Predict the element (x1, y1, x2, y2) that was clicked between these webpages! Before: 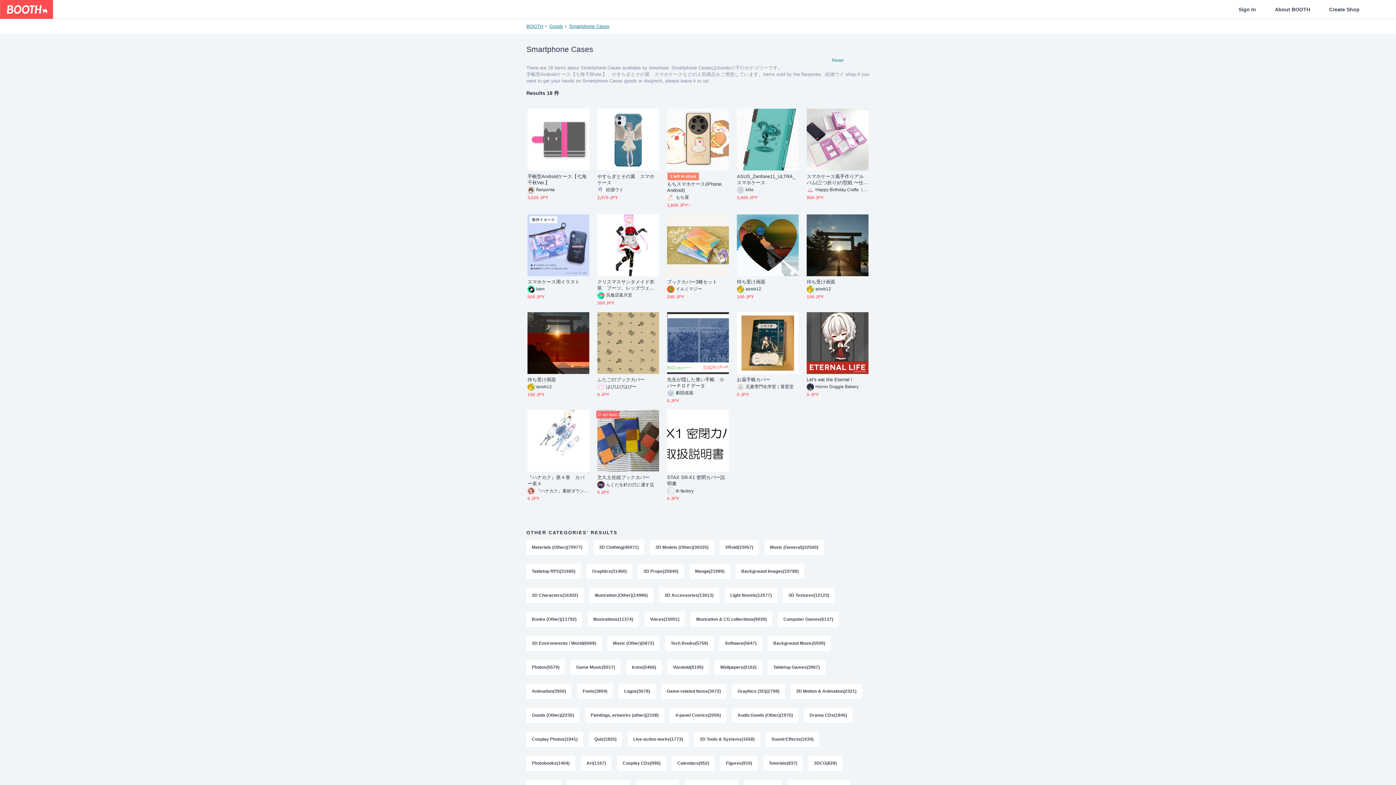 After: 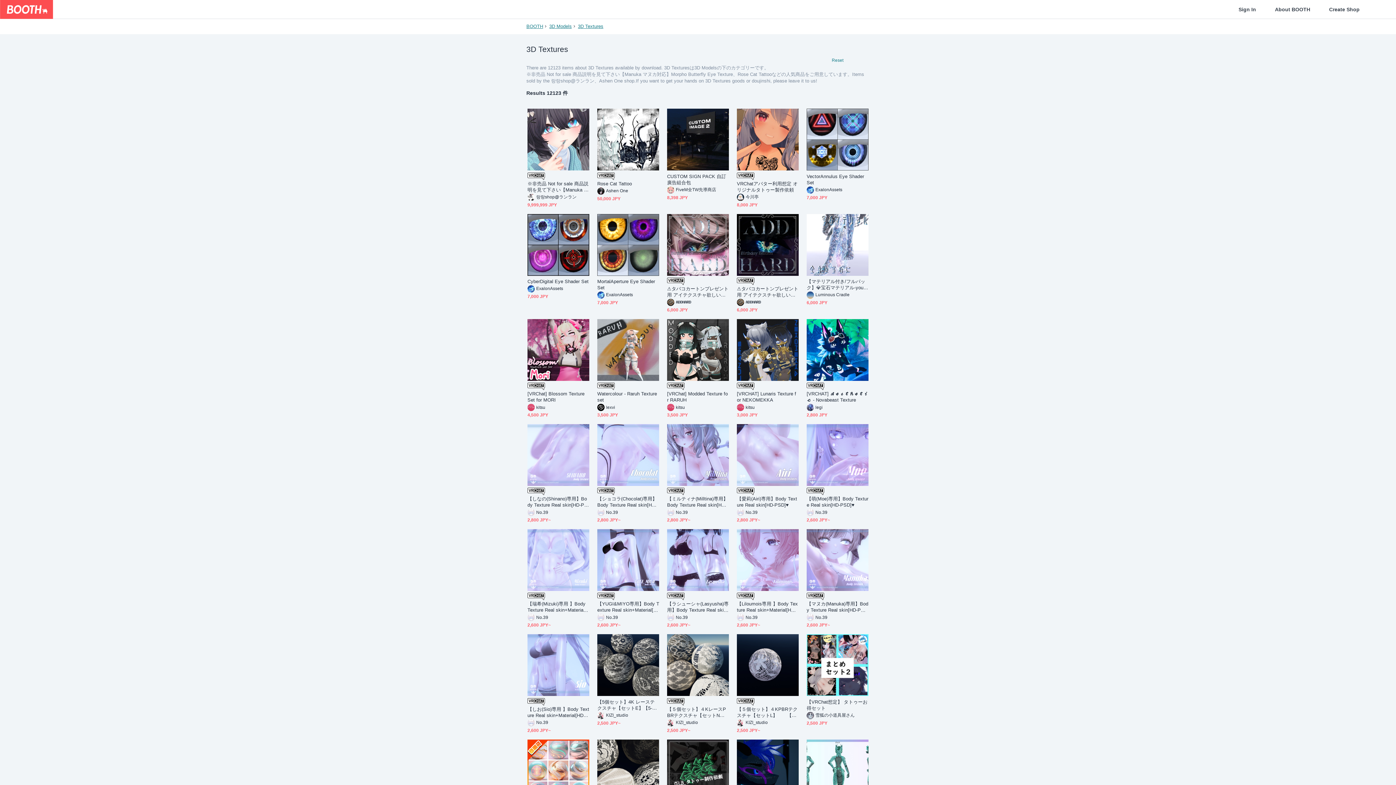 Action: label: 3D Textures(12123) bbox: (783, 588, 834, 603)